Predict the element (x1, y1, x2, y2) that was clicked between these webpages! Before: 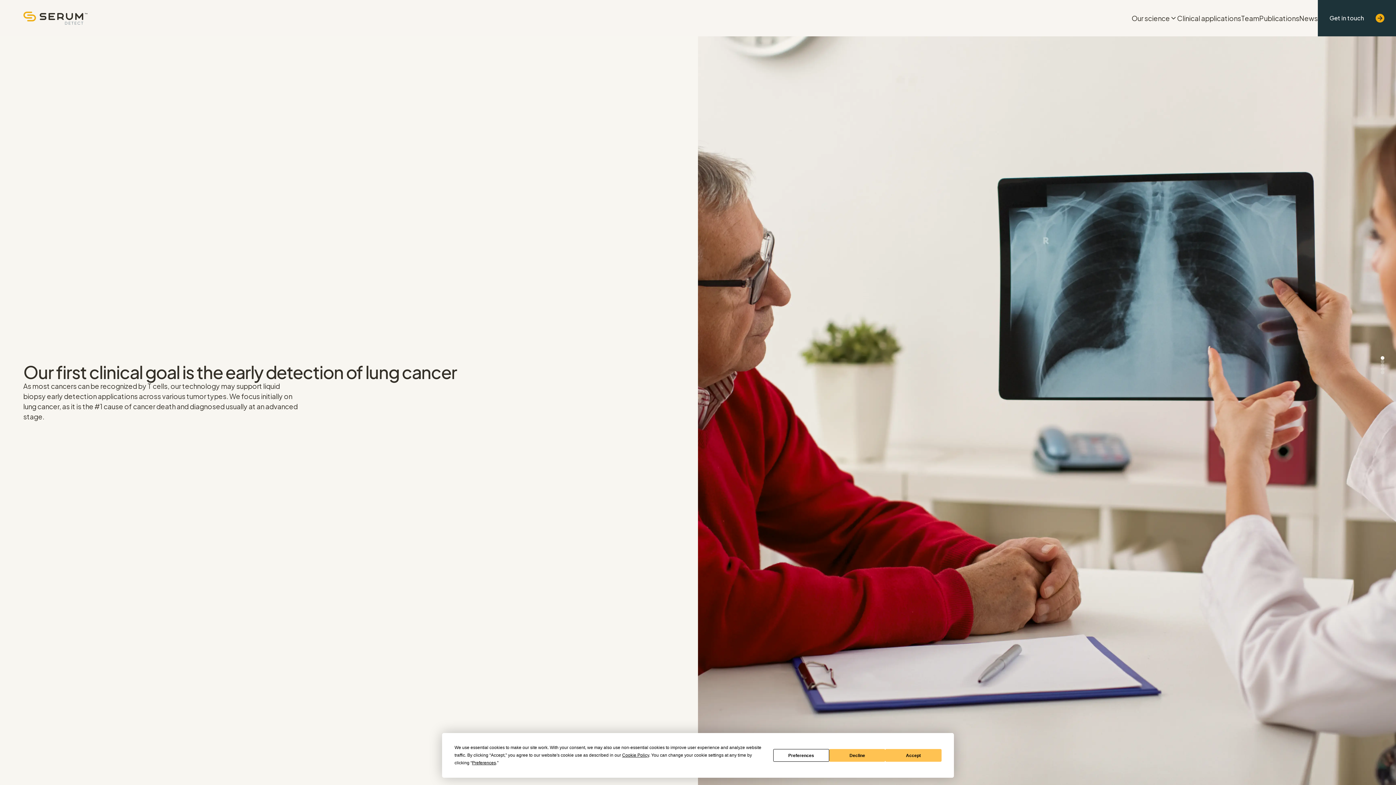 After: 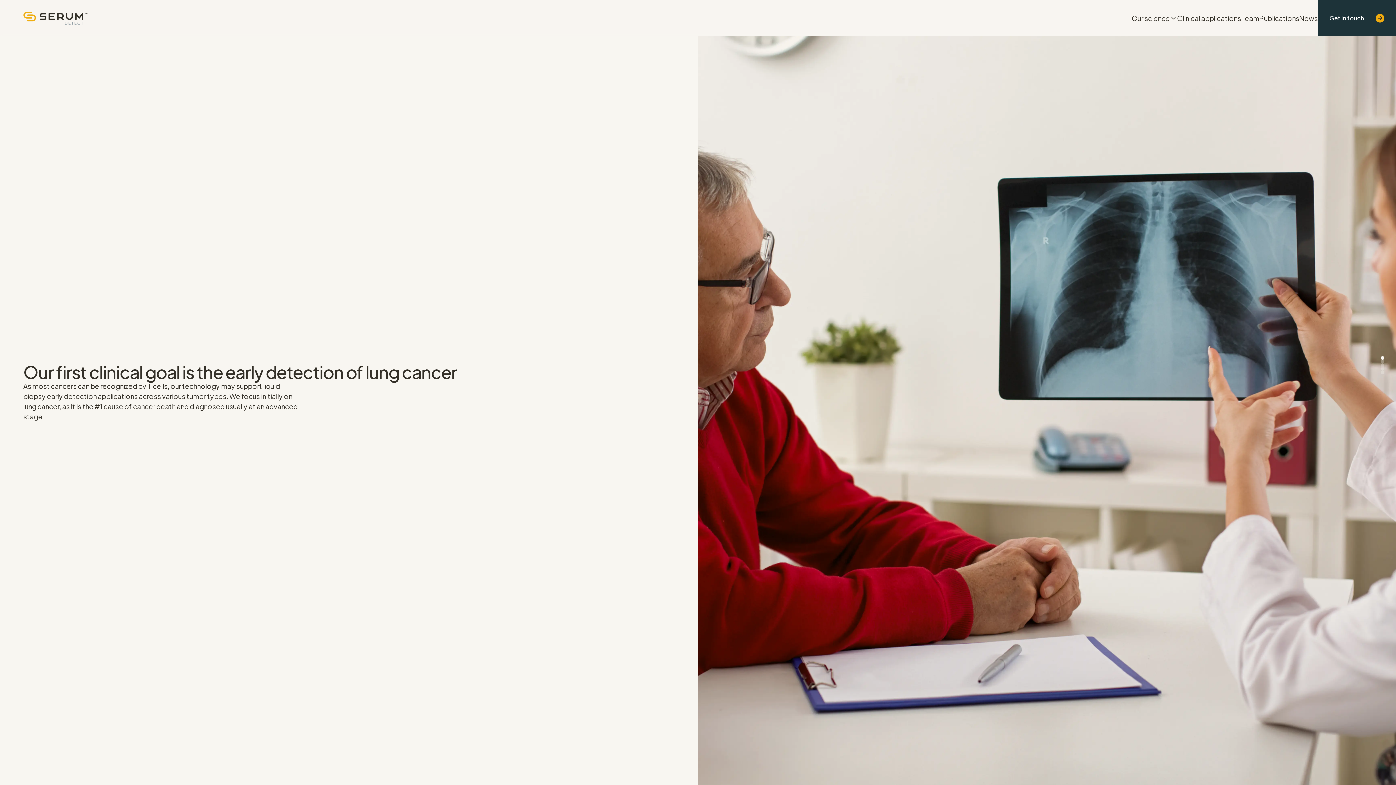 Action: label: Accept bbox: (885, 749, 941, 762)